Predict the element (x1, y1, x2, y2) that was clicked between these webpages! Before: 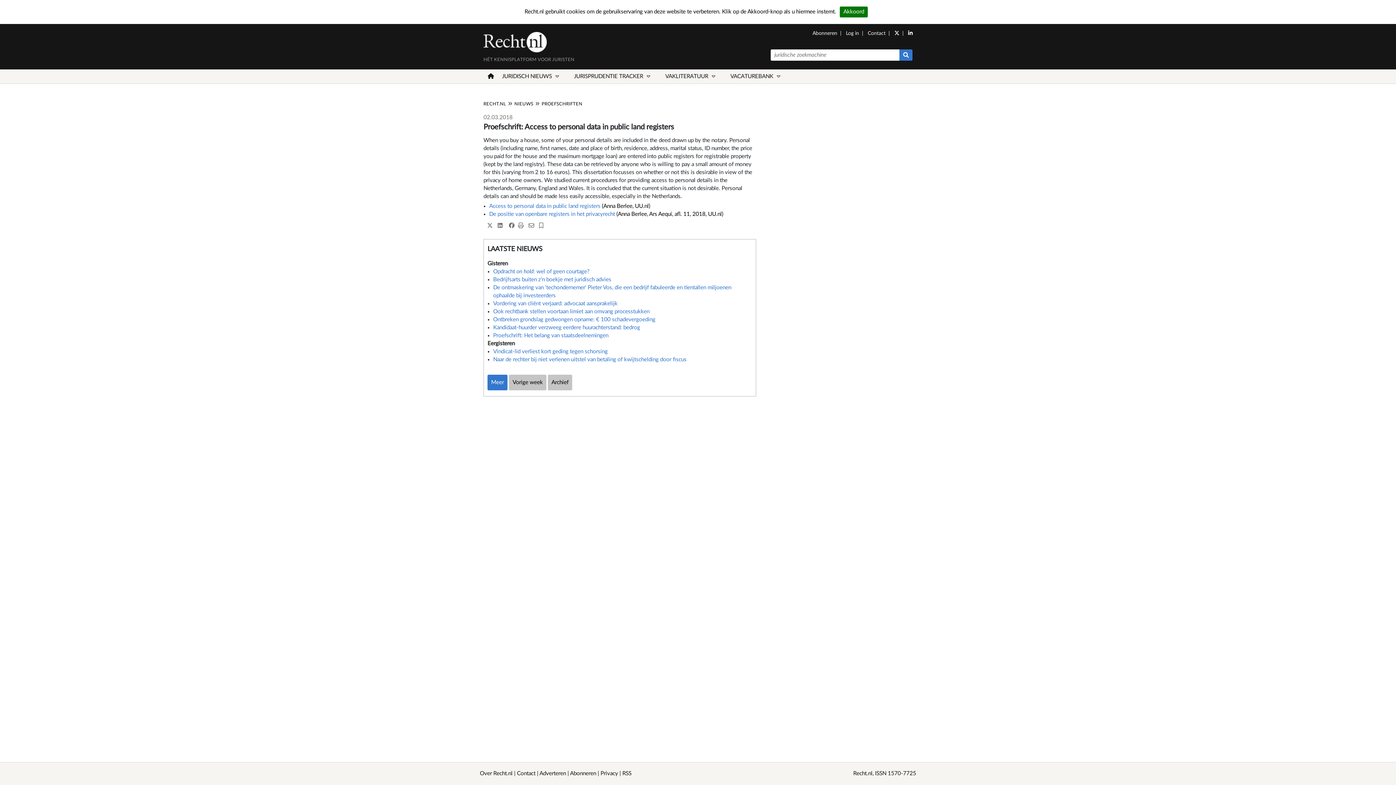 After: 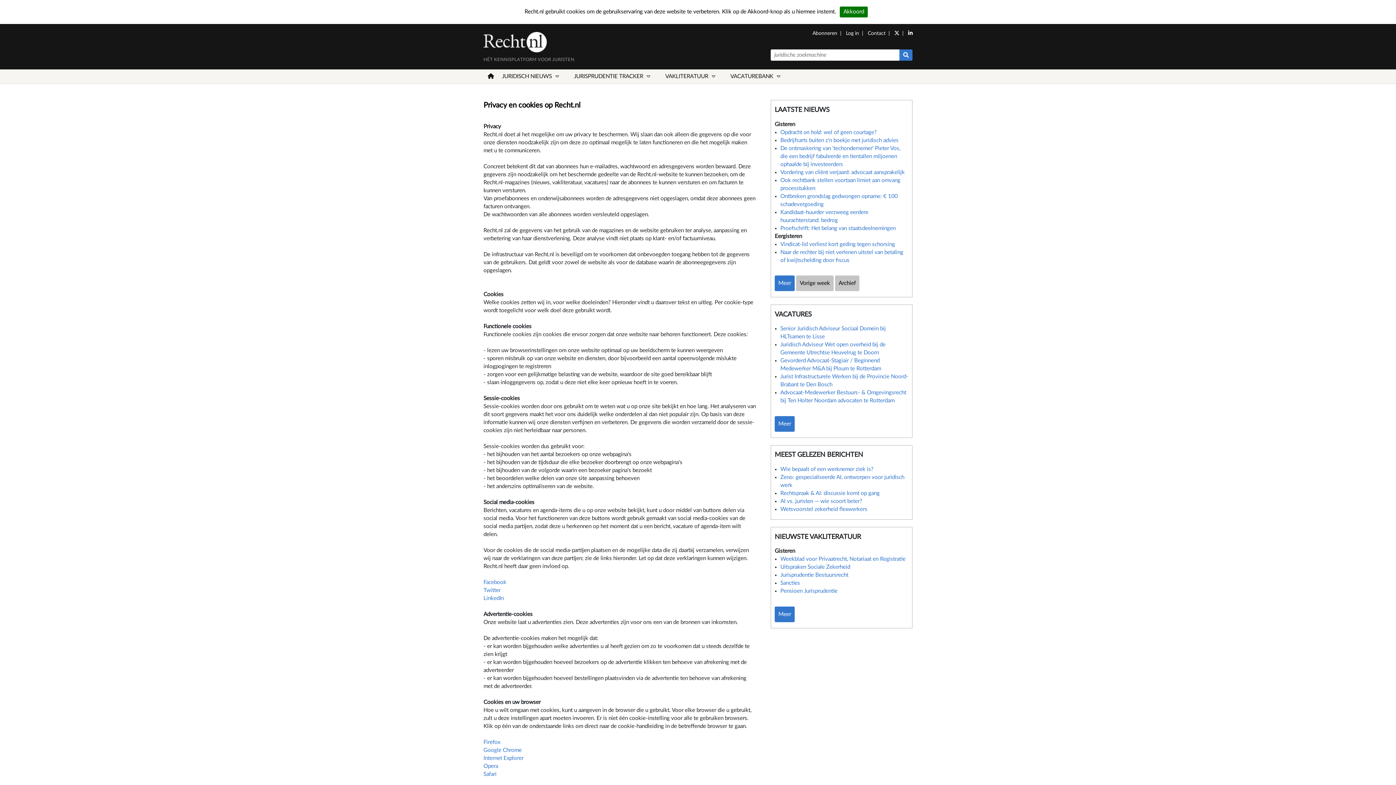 Action: label: Privacy bbox: (600, 771, 618, 776)